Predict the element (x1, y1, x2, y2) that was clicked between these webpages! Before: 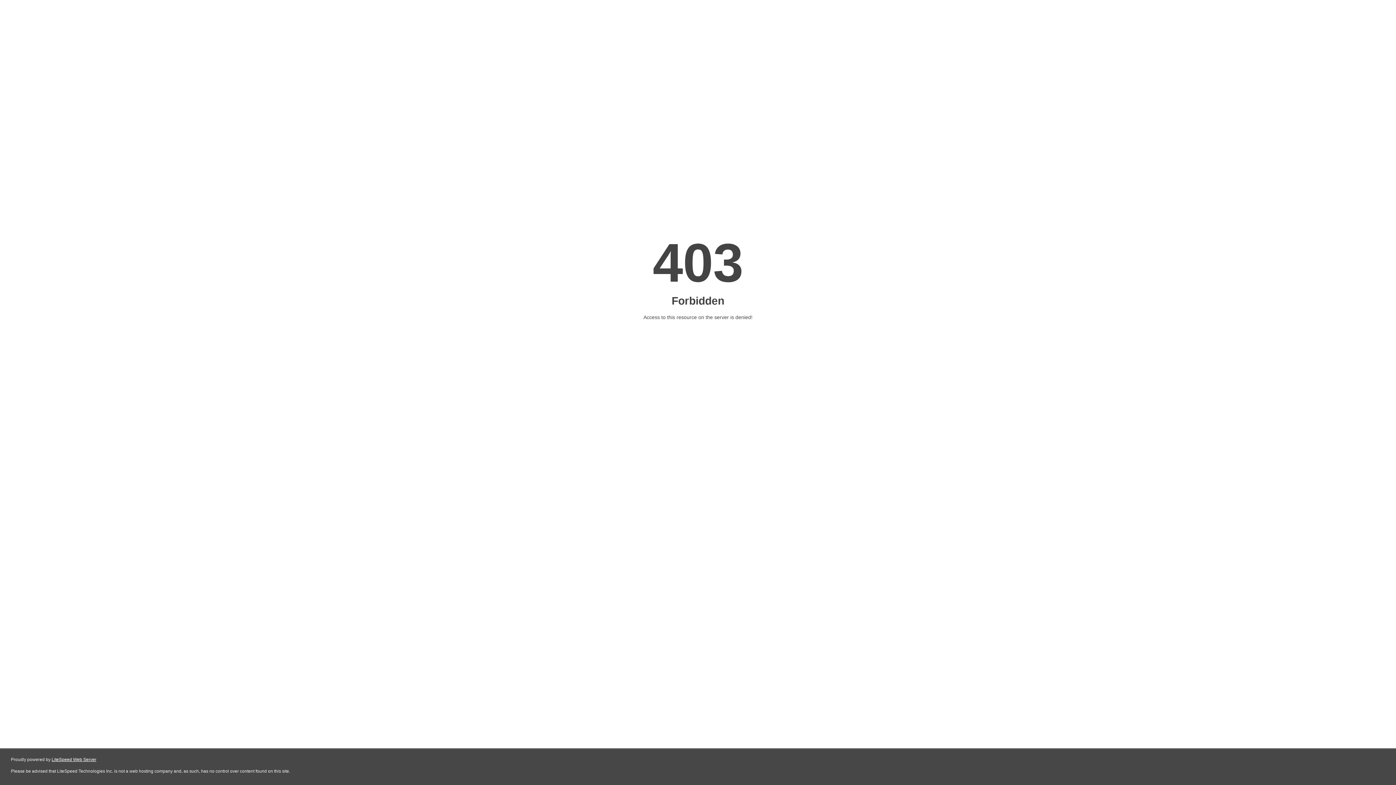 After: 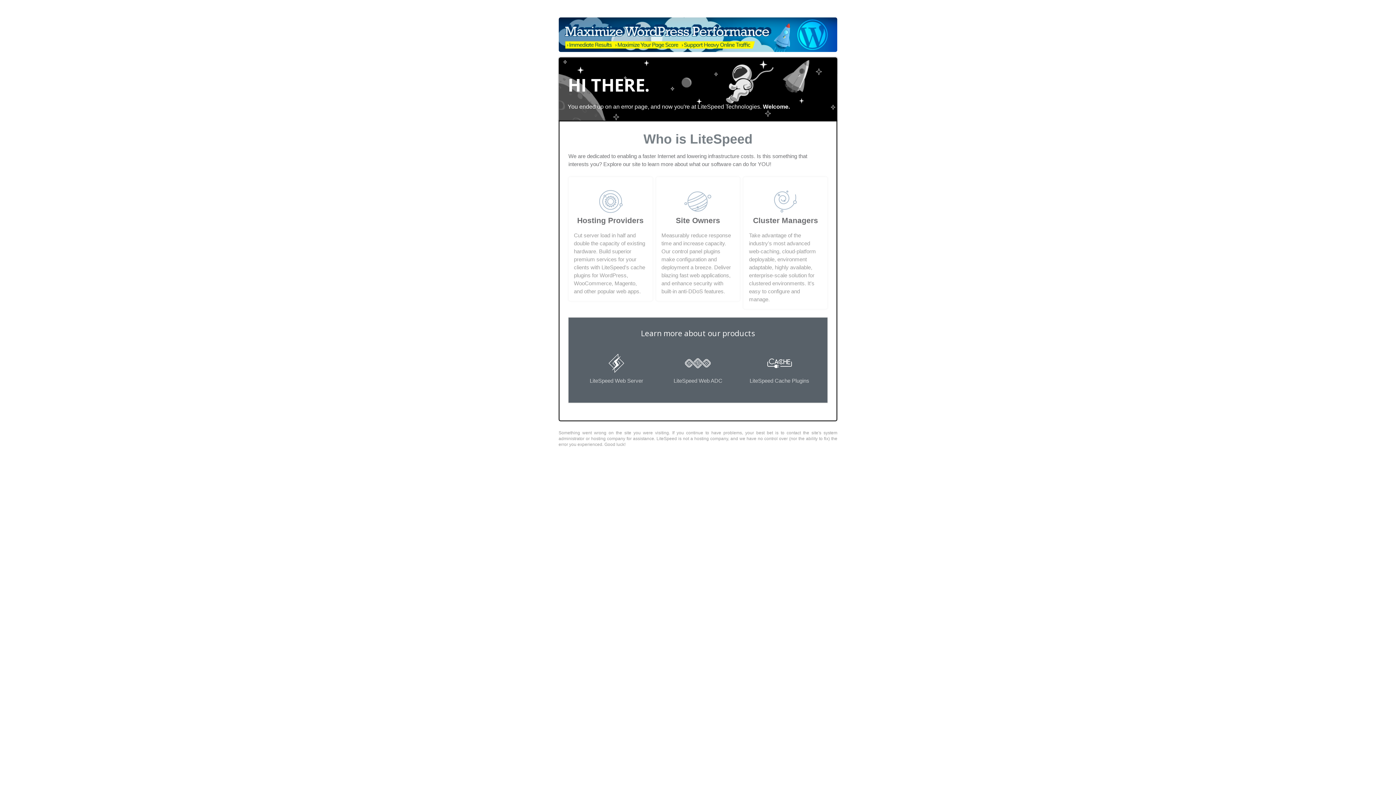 Action: bbox: (51, 757, 96, 762) label: LiteSpeed Web Server